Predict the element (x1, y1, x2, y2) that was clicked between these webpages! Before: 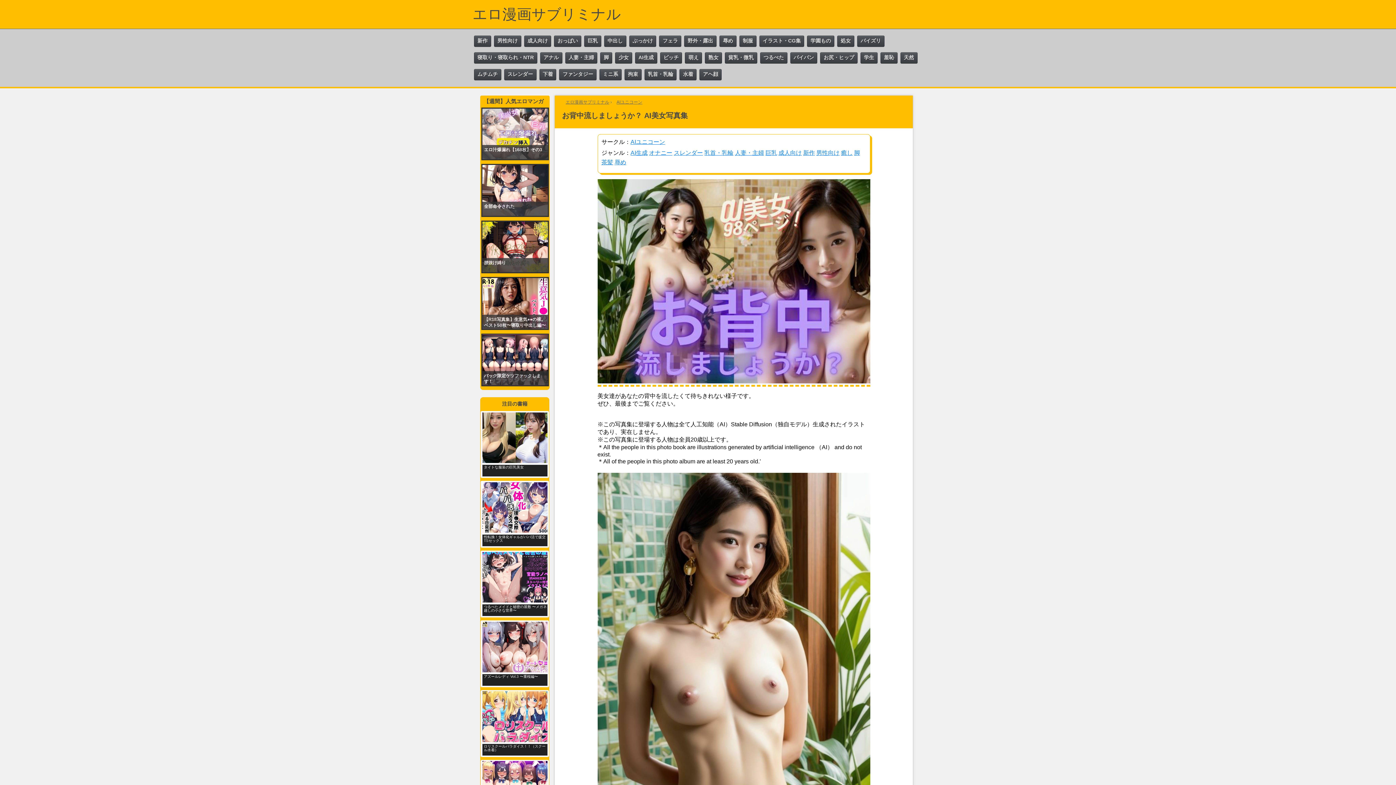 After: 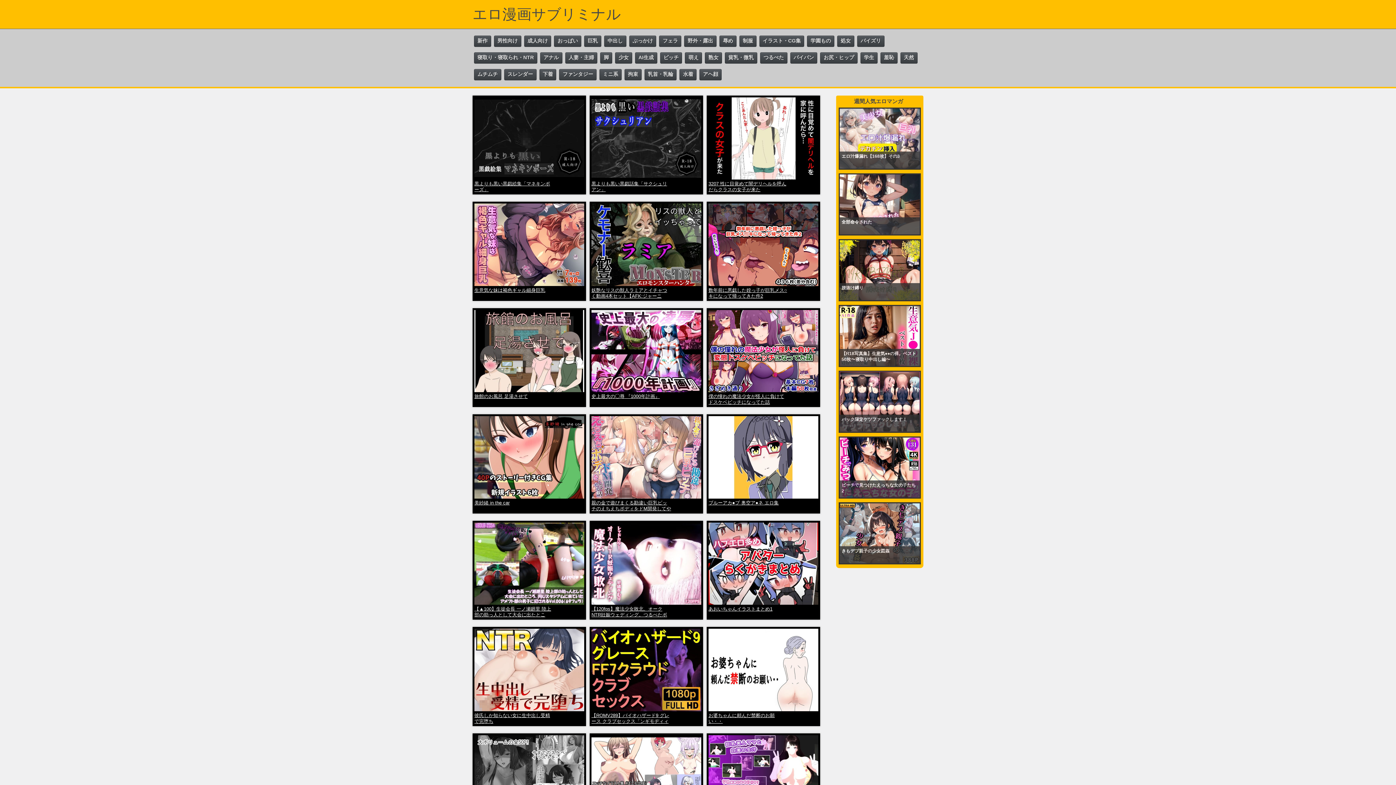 Action: bbox: (472, 6, 621, 22) label: エロ漫画サブリミナル